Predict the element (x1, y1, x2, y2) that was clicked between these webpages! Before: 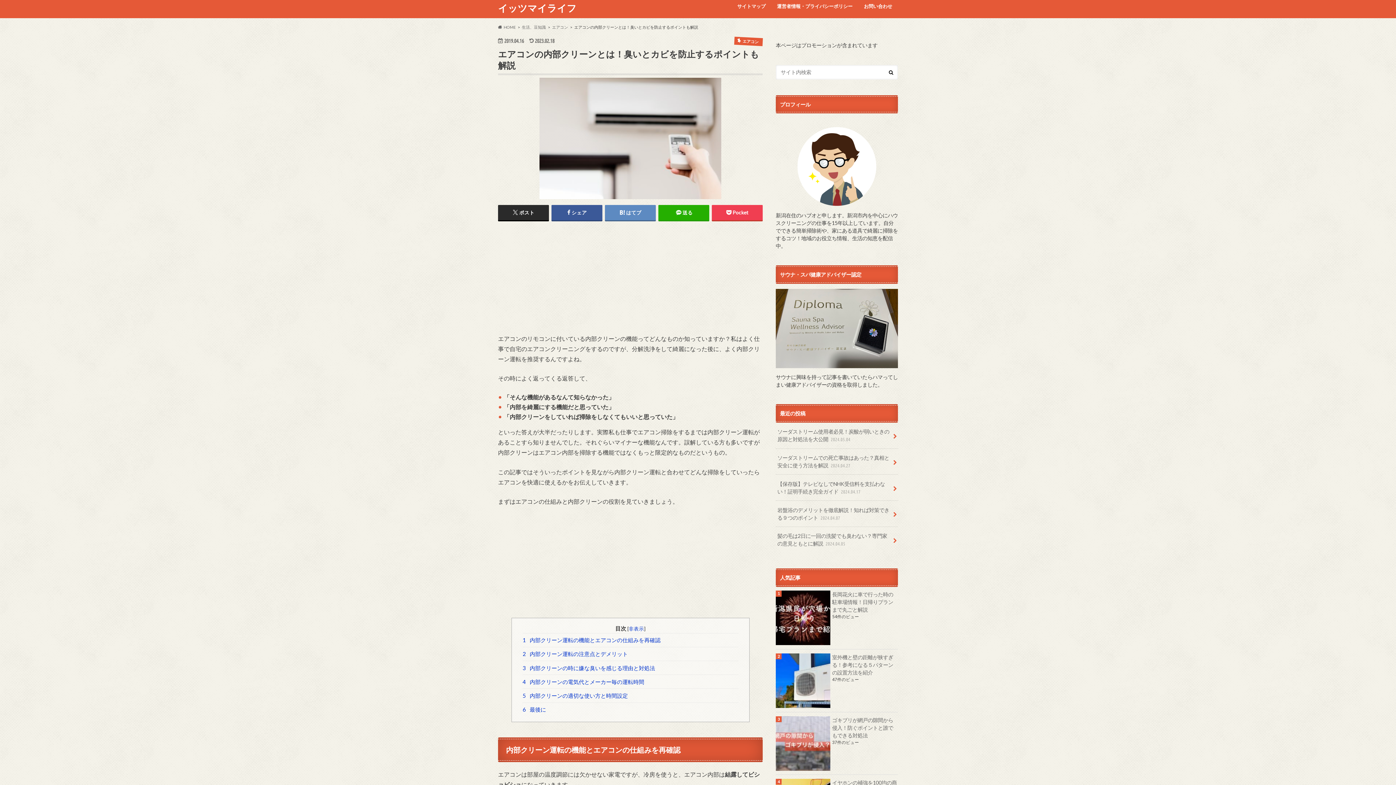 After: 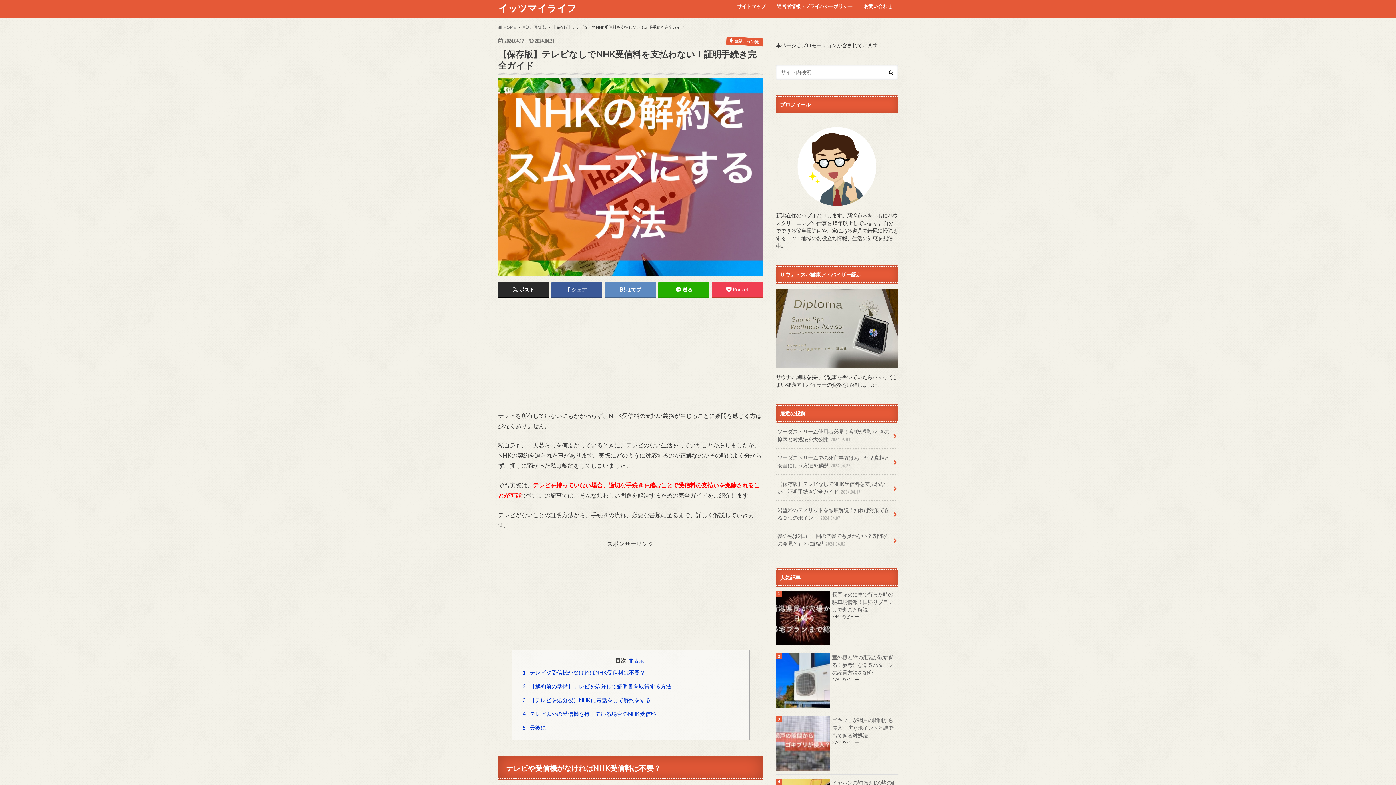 Action: label: 【保存版】テレビなしでNHK受信料を支払わない！証明手続き完全ガイド 2024.04.17 bbox: (776, 475, 898, 500)